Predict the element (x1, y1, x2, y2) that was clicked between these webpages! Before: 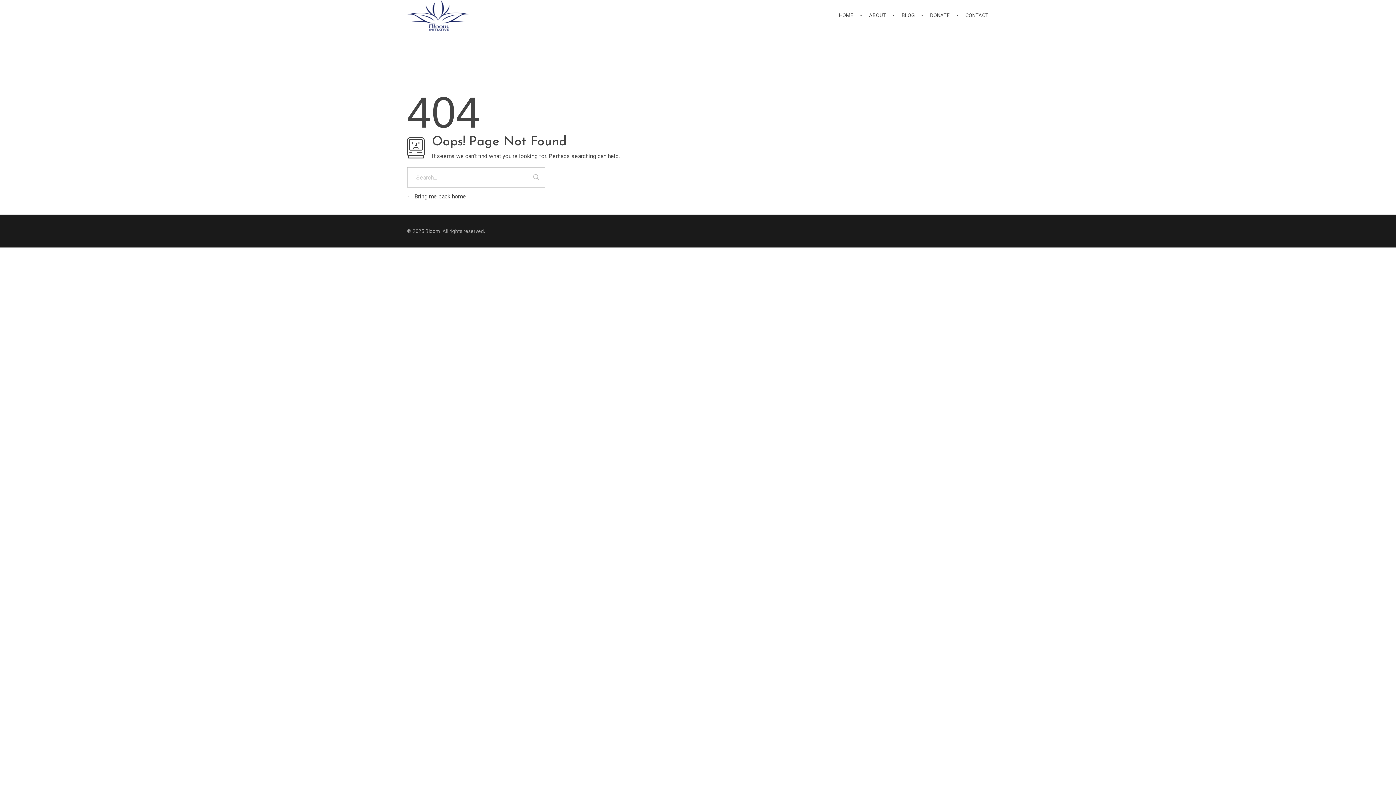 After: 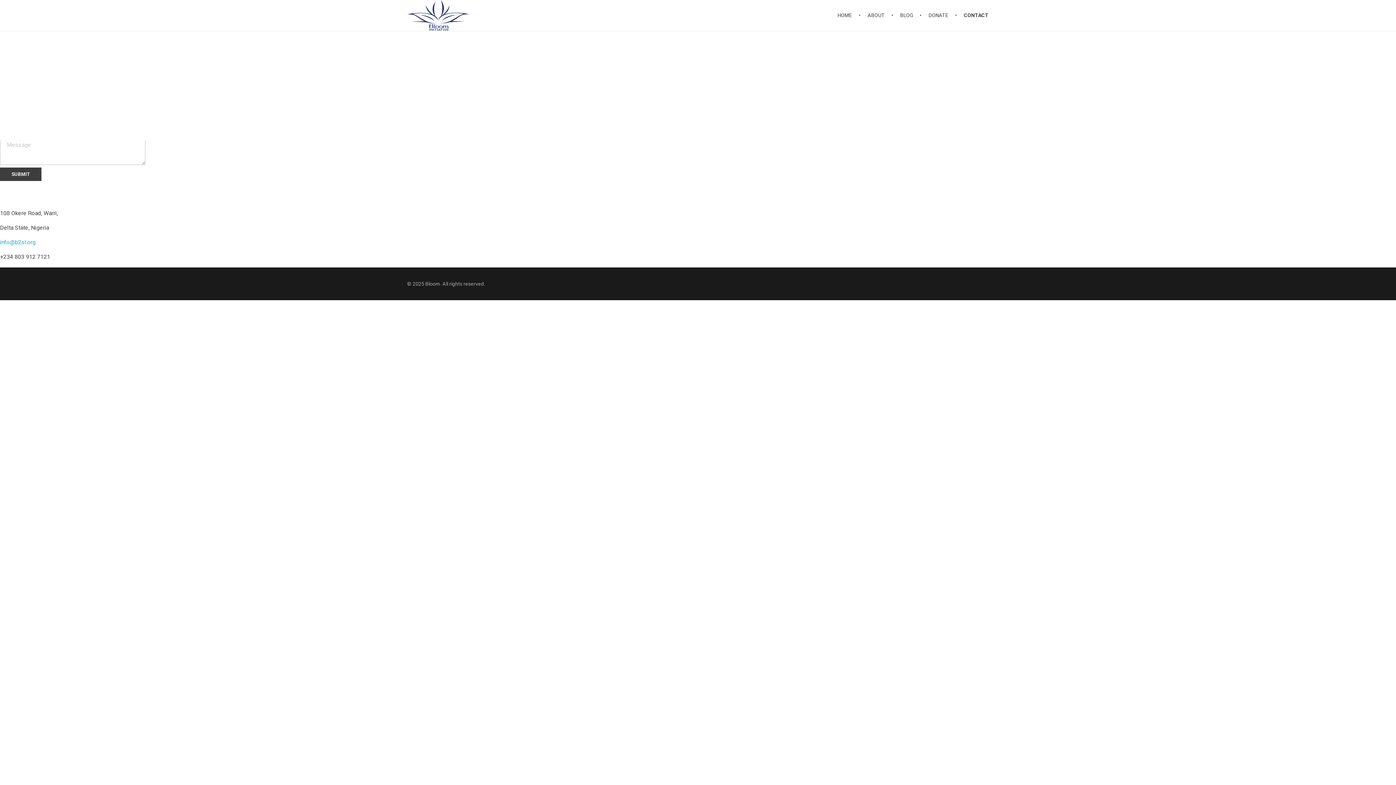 Action: bbox: (958, 0, 989, 30) label: CONTACT